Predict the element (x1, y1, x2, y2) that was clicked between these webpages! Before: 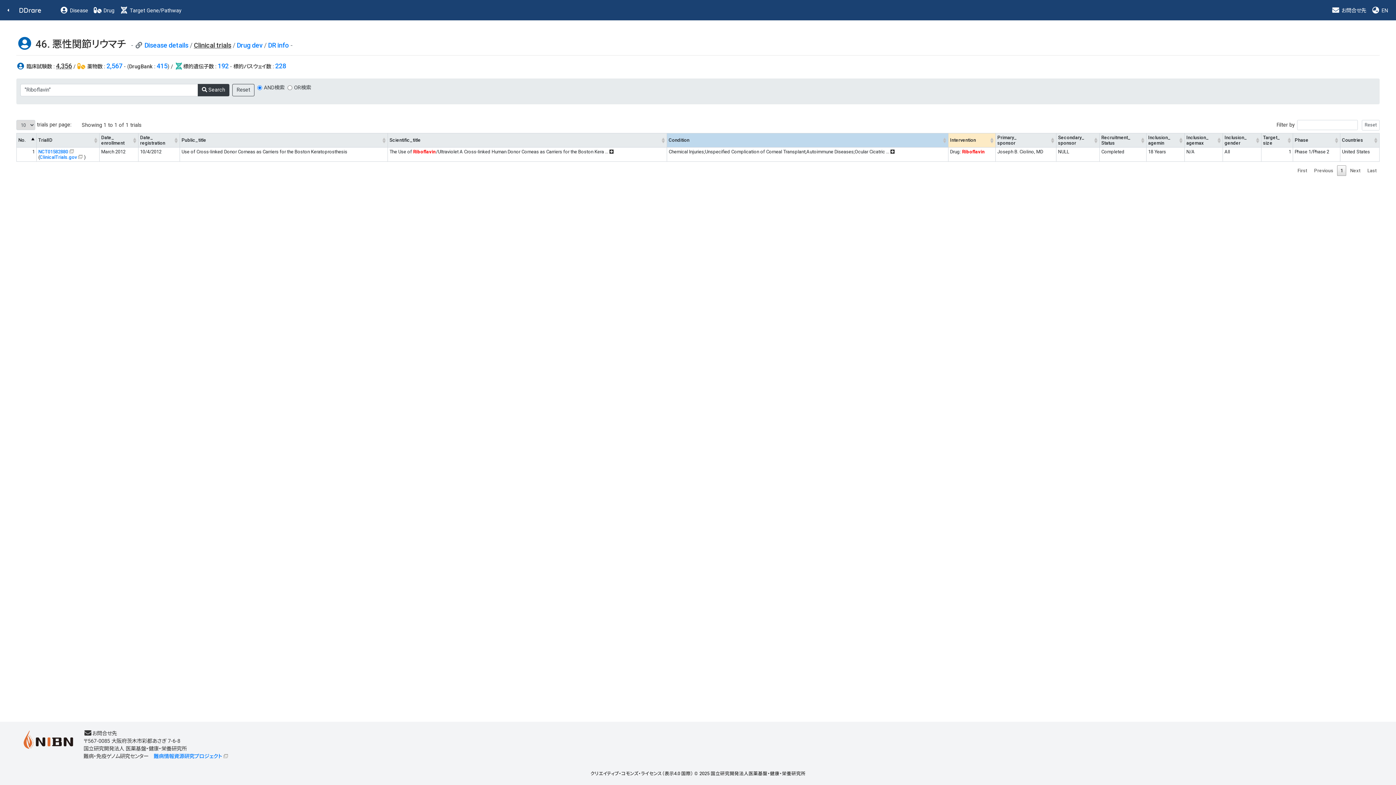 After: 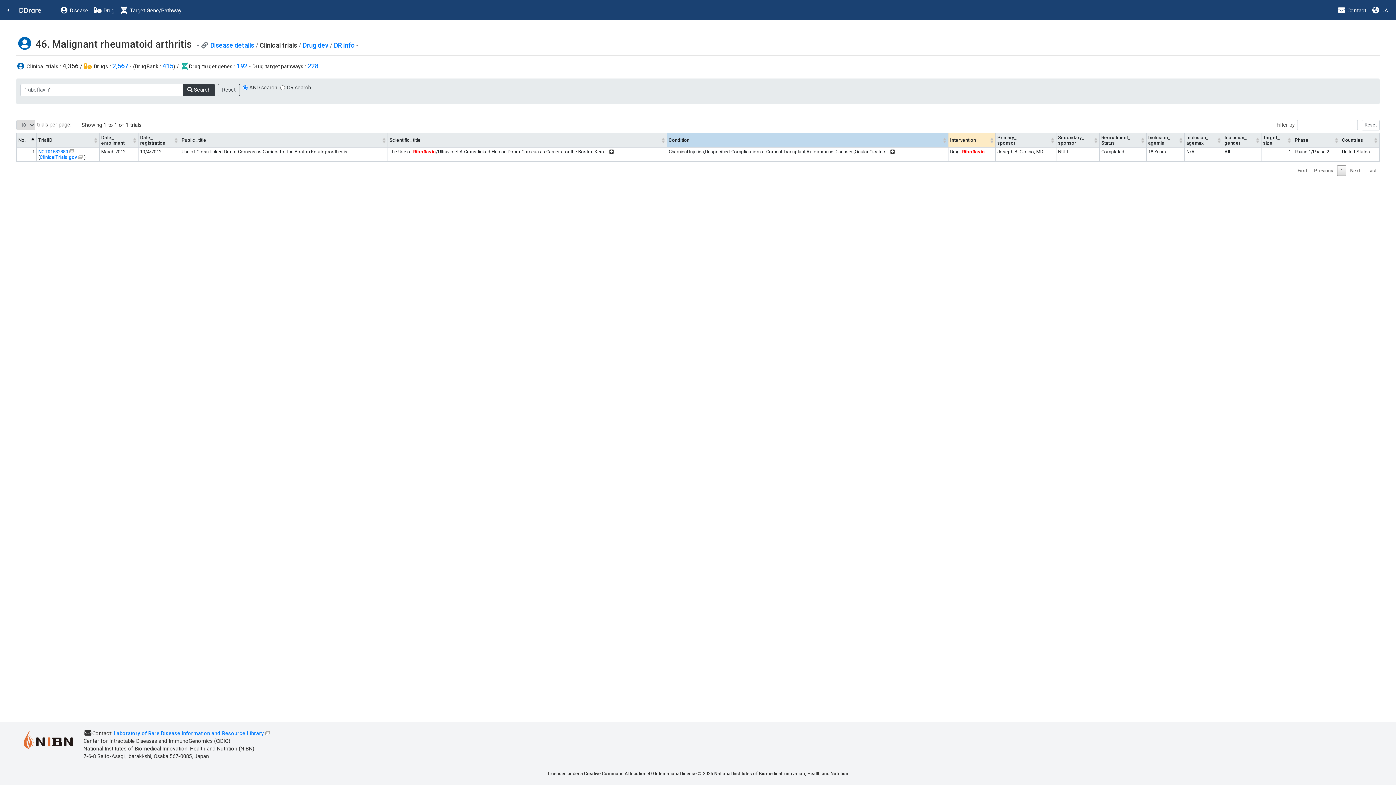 Action: label:  EN bbox: (1369, 5, 1391, 14)